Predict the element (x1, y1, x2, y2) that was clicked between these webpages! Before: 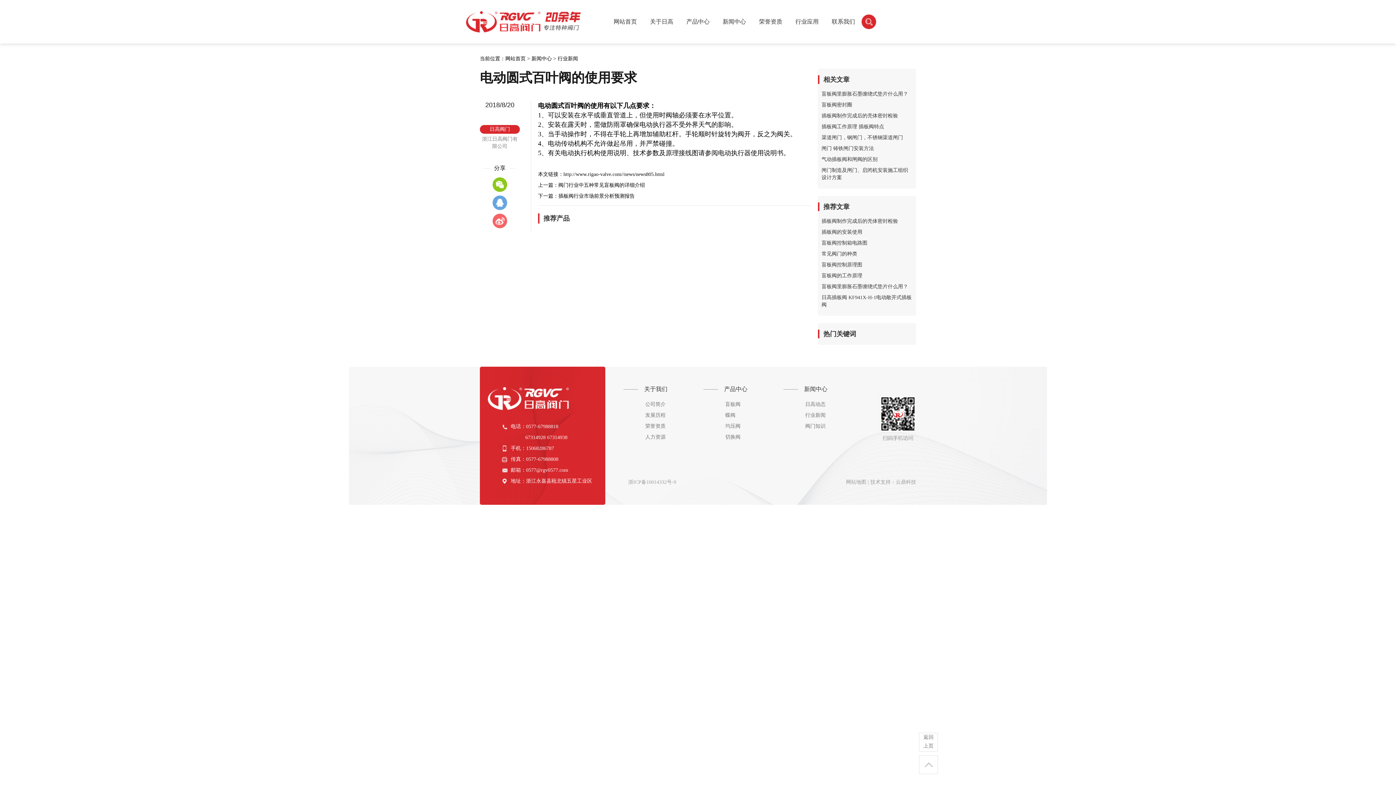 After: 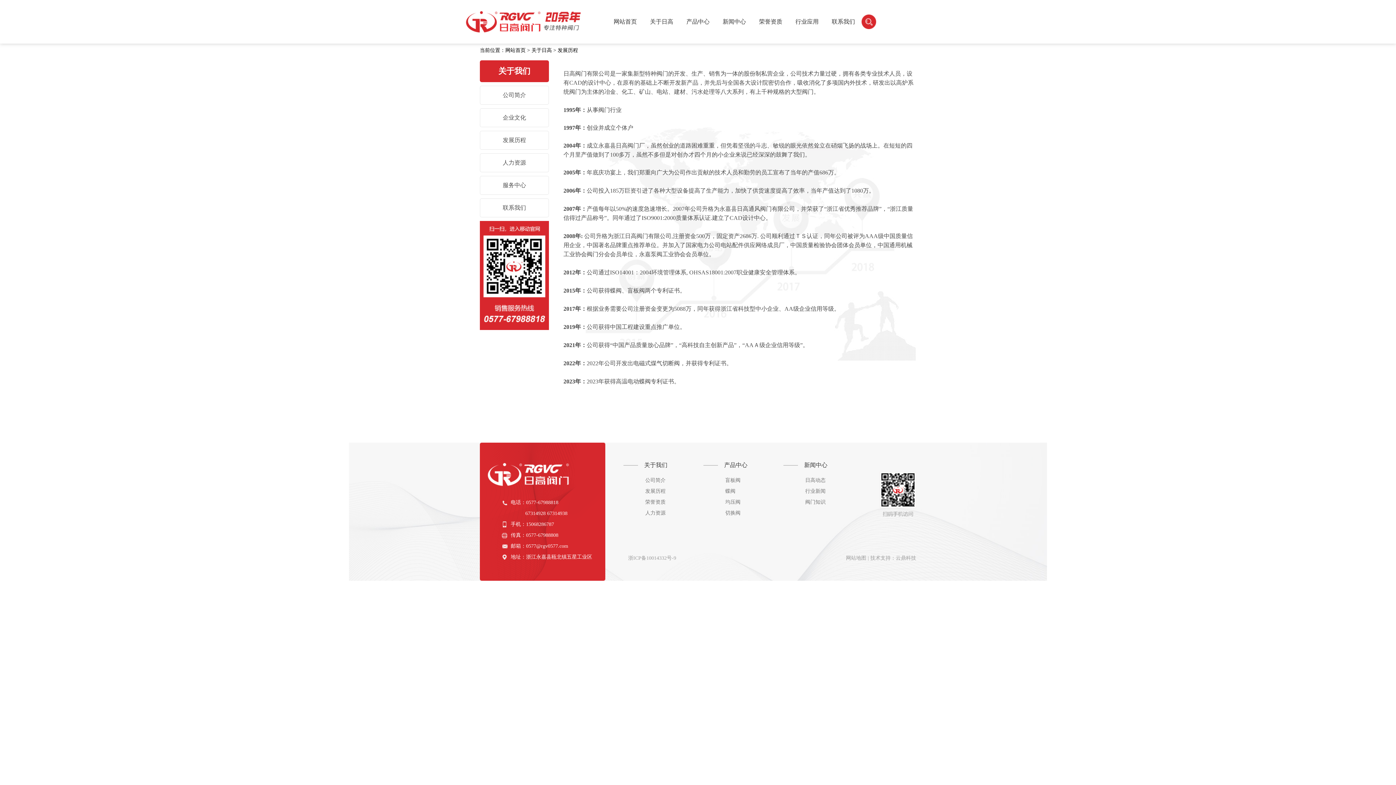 Action: label: 发展历程 bbox: (645, 412, 665, 418)